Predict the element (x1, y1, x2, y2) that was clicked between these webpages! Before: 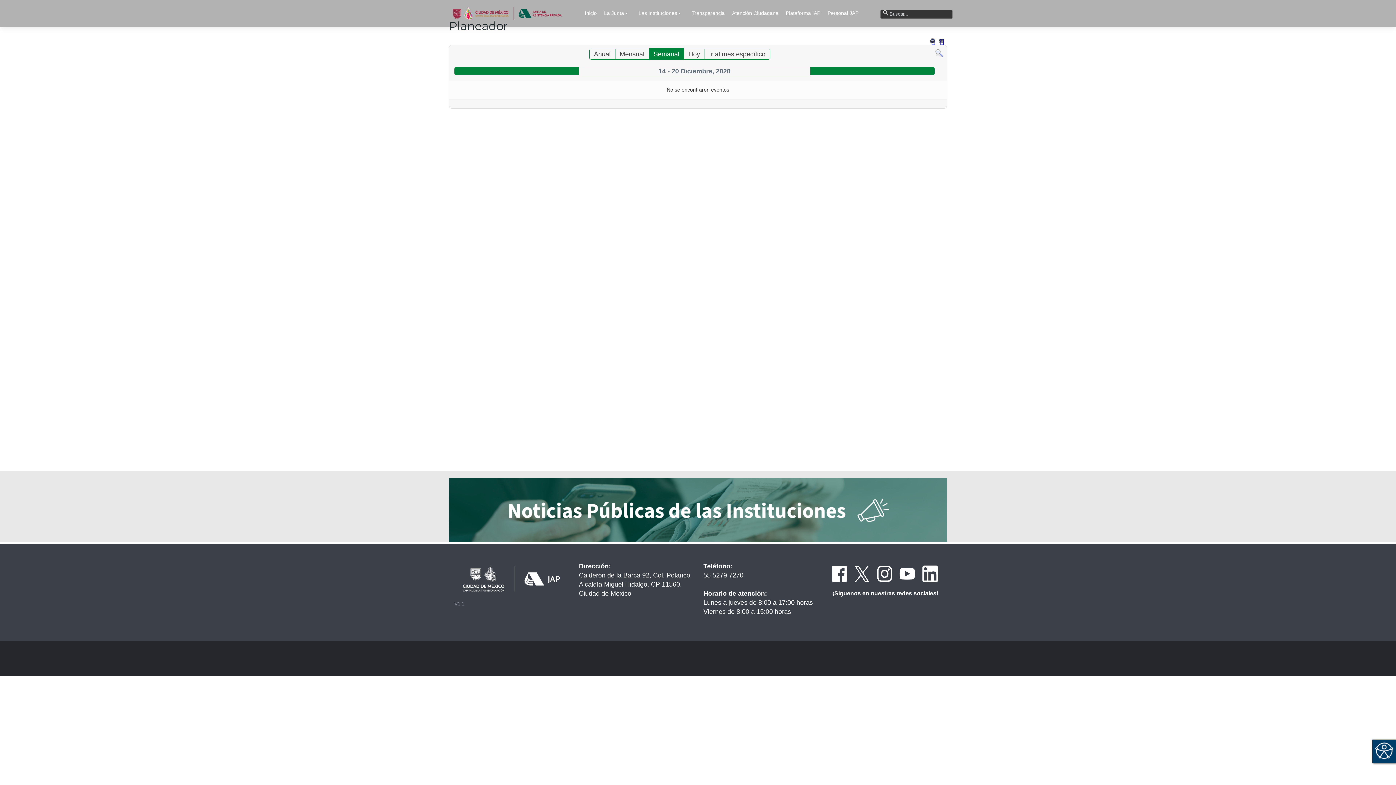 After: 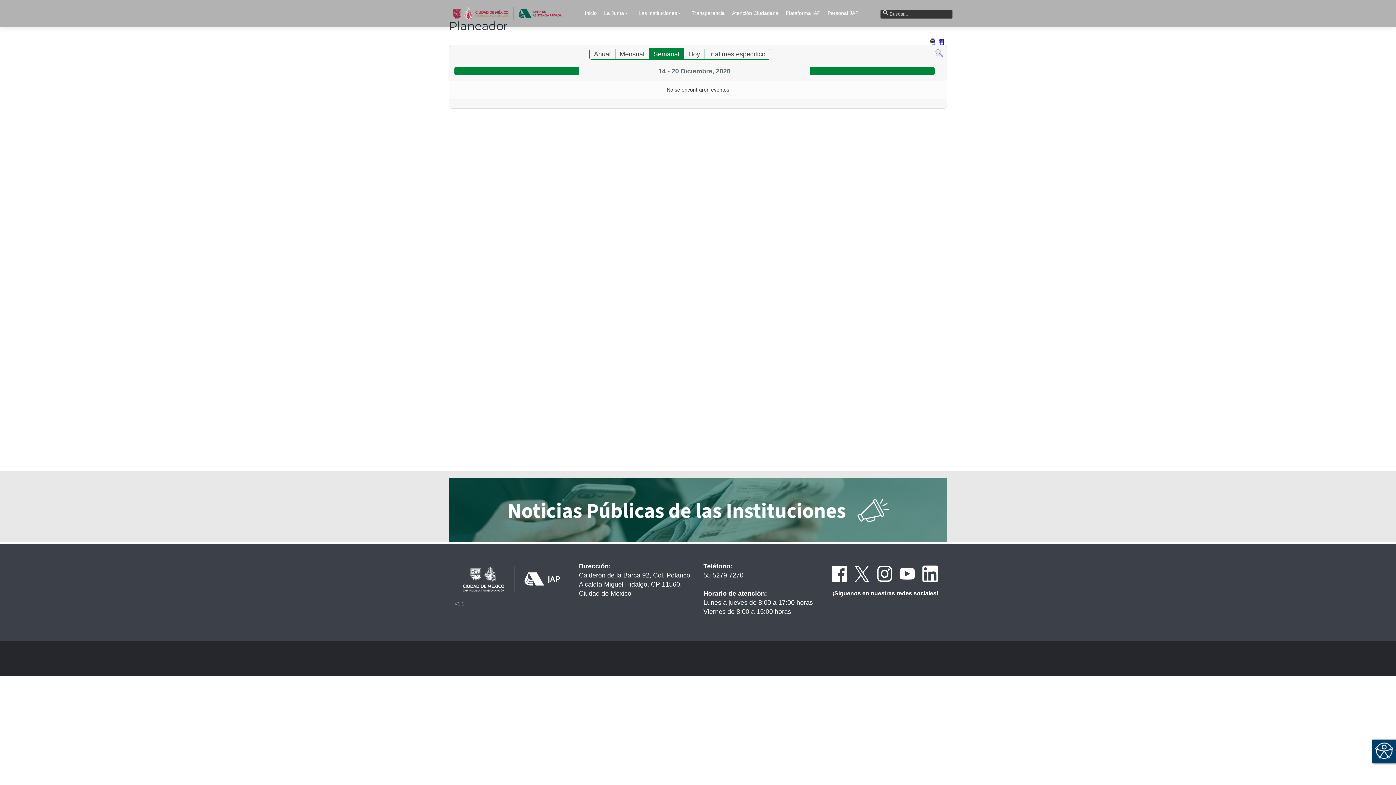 Action: bbox: (898, 569, 915, 577)